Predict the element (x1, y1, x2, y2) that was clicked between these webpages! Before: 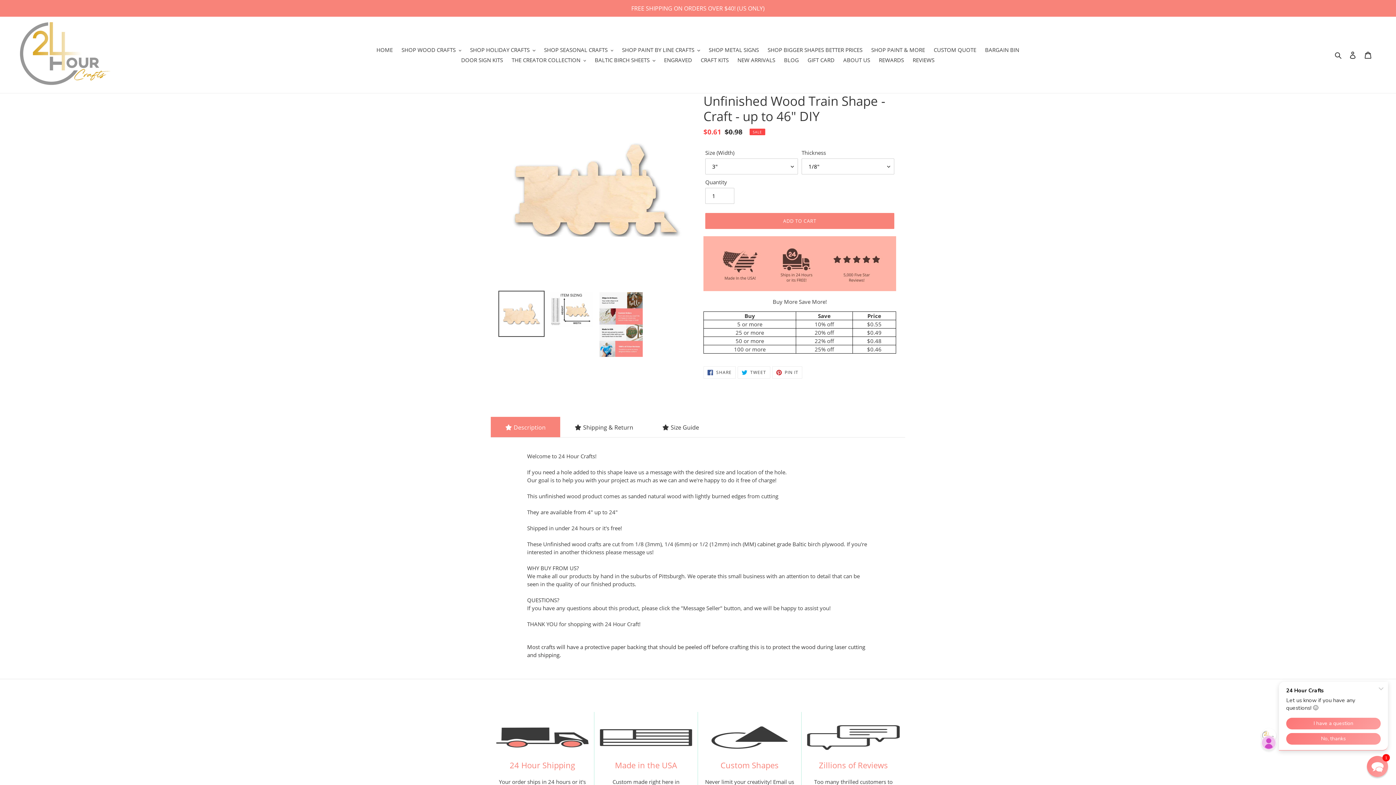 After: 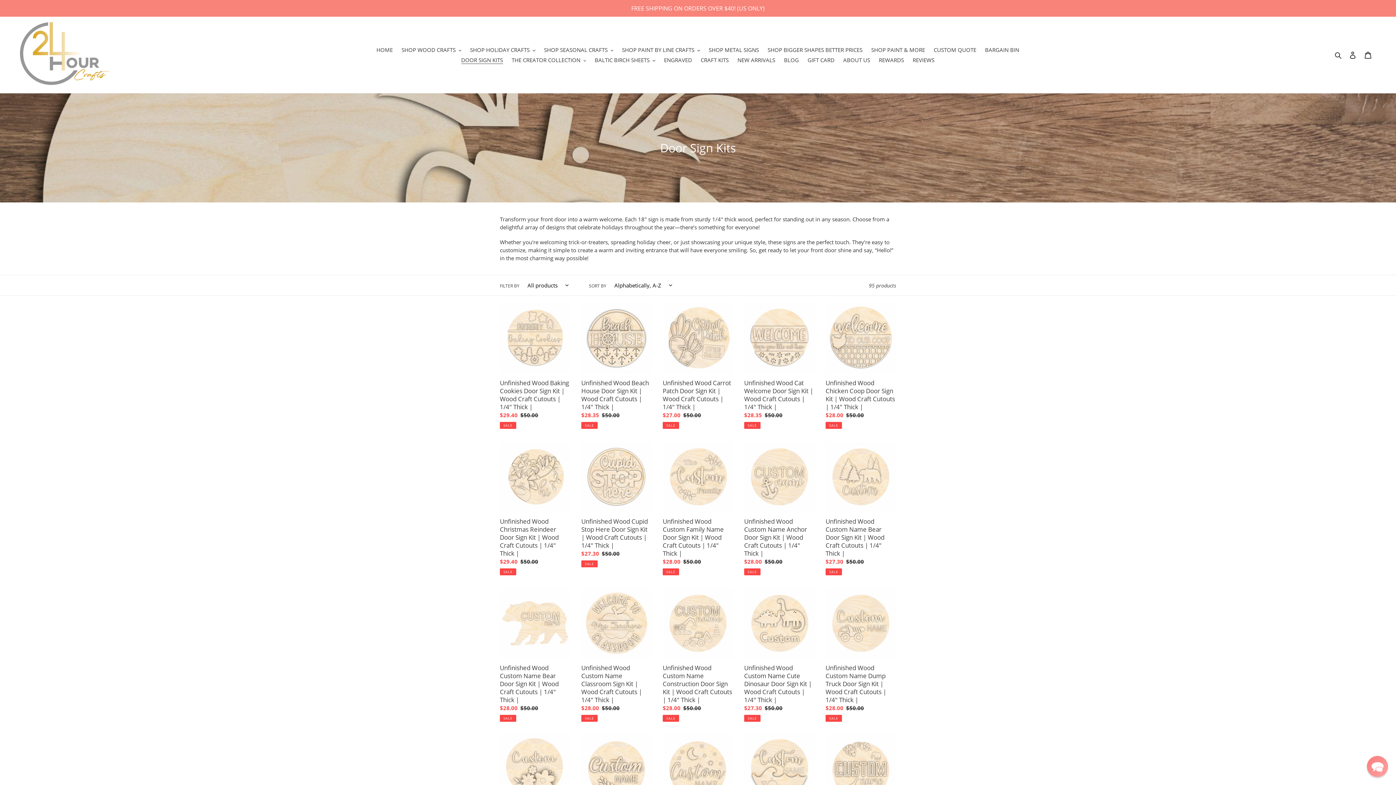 Action: label: DOOR SIGN KITS bbox: (457, 54, 506, 65)